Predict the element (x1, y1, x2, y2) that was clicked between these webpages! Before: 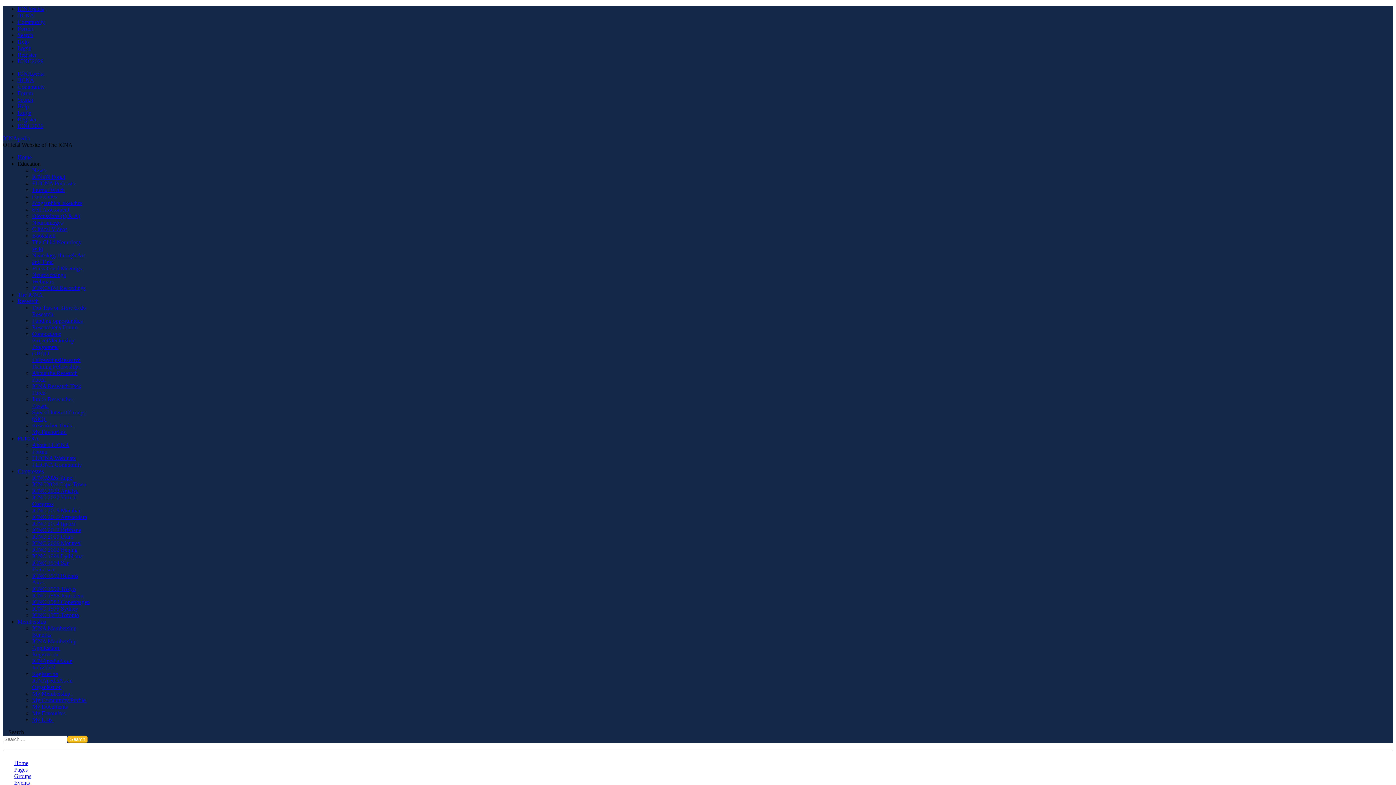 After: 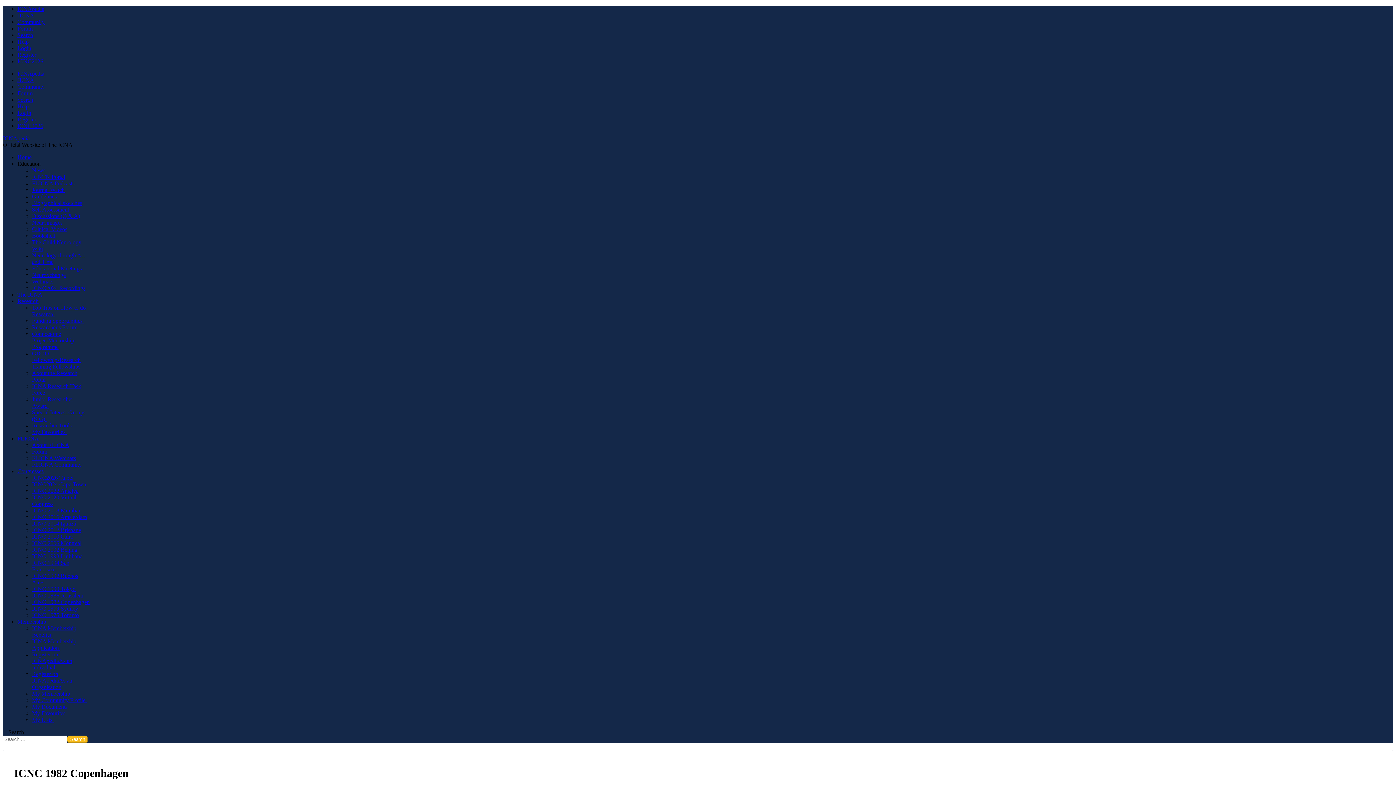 Action: bbox: (32, 599, 89, 605) label: ICNC 1982 Copenhagen